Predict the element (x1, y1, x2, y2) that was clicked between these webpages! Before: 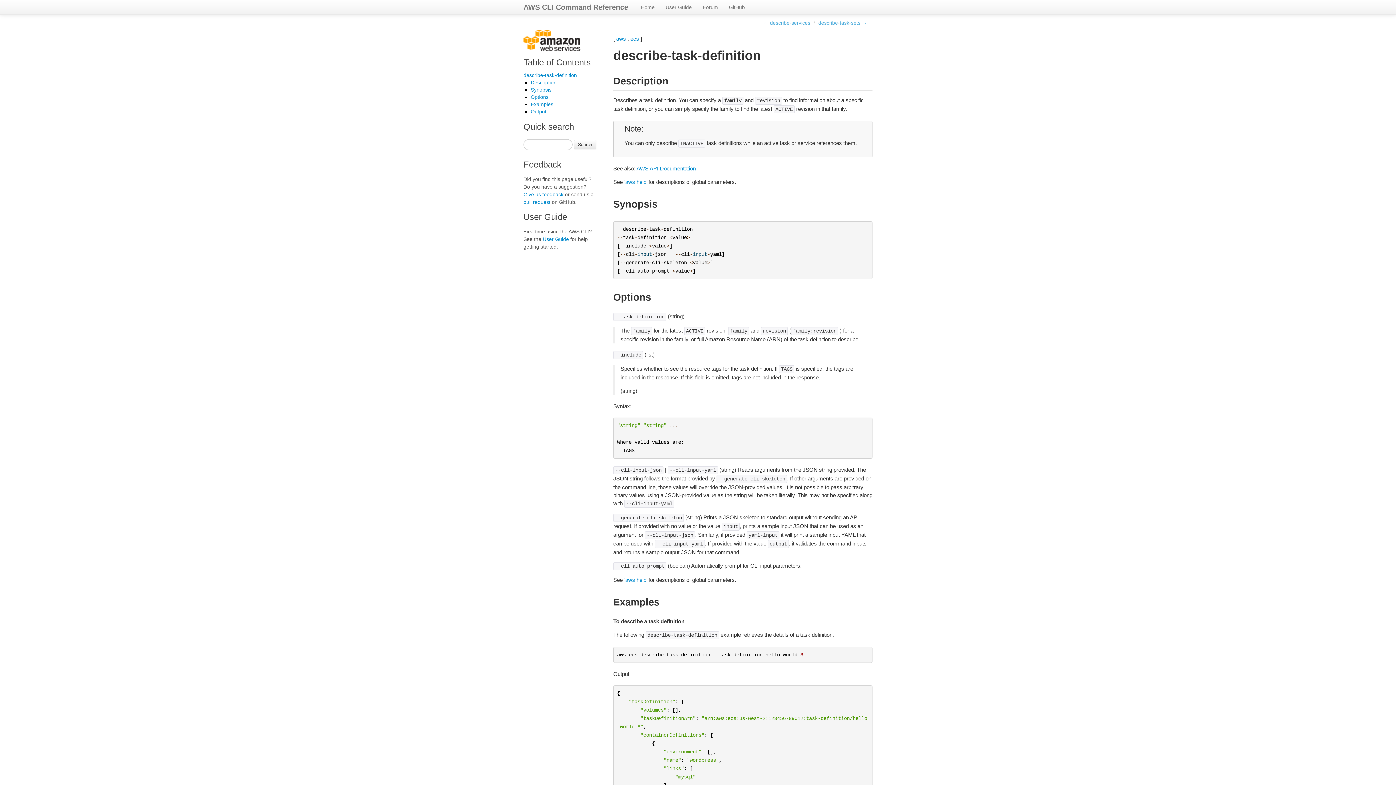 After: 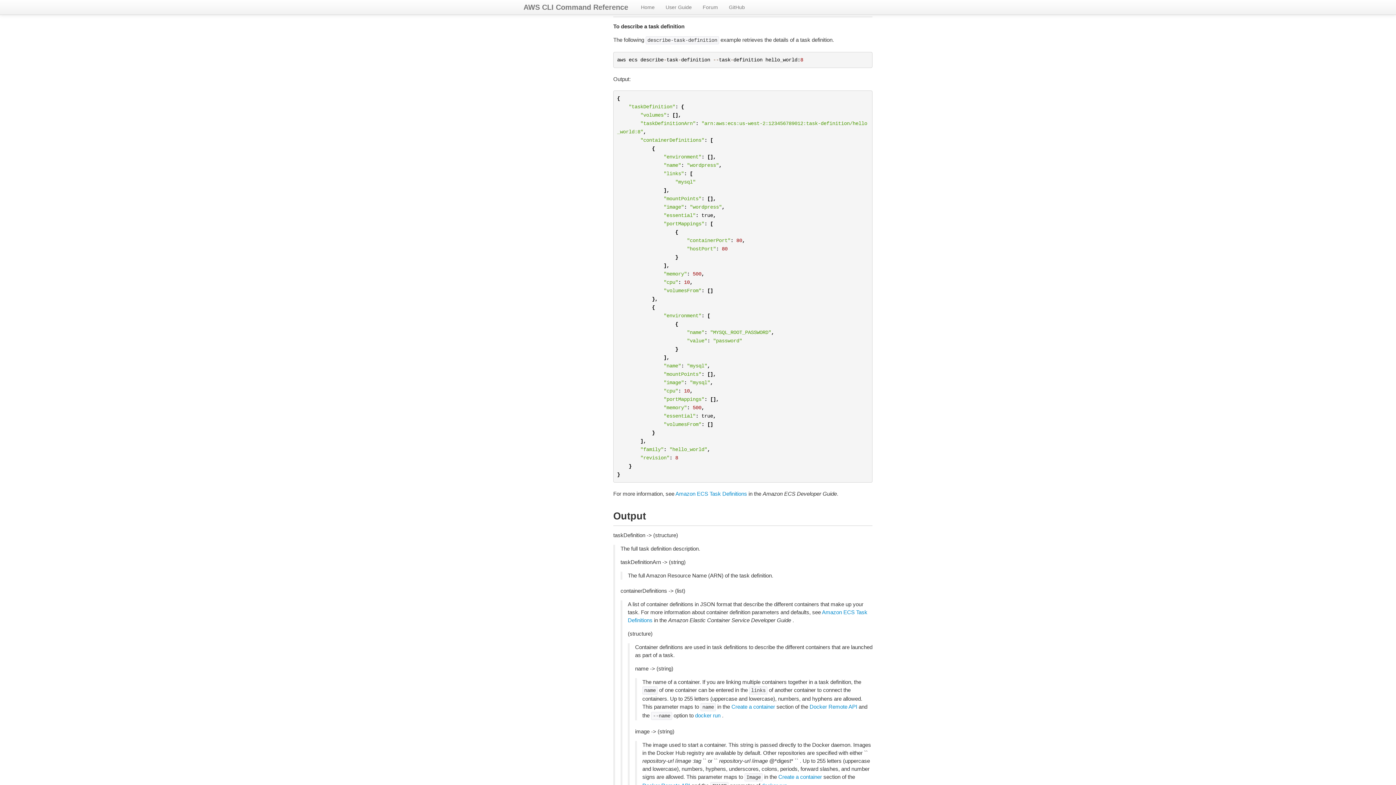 Action: label: Examples bbox: (530, 101, 553, 107)